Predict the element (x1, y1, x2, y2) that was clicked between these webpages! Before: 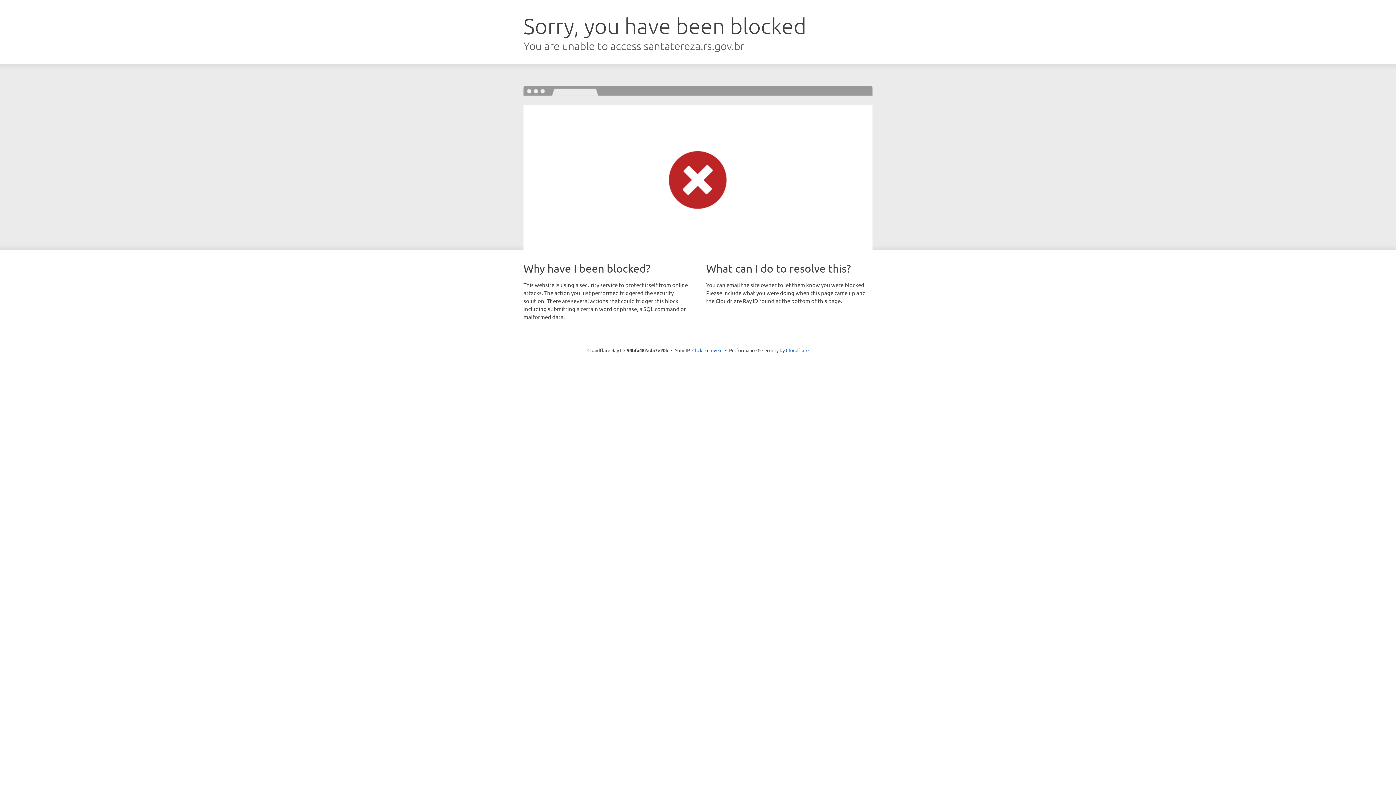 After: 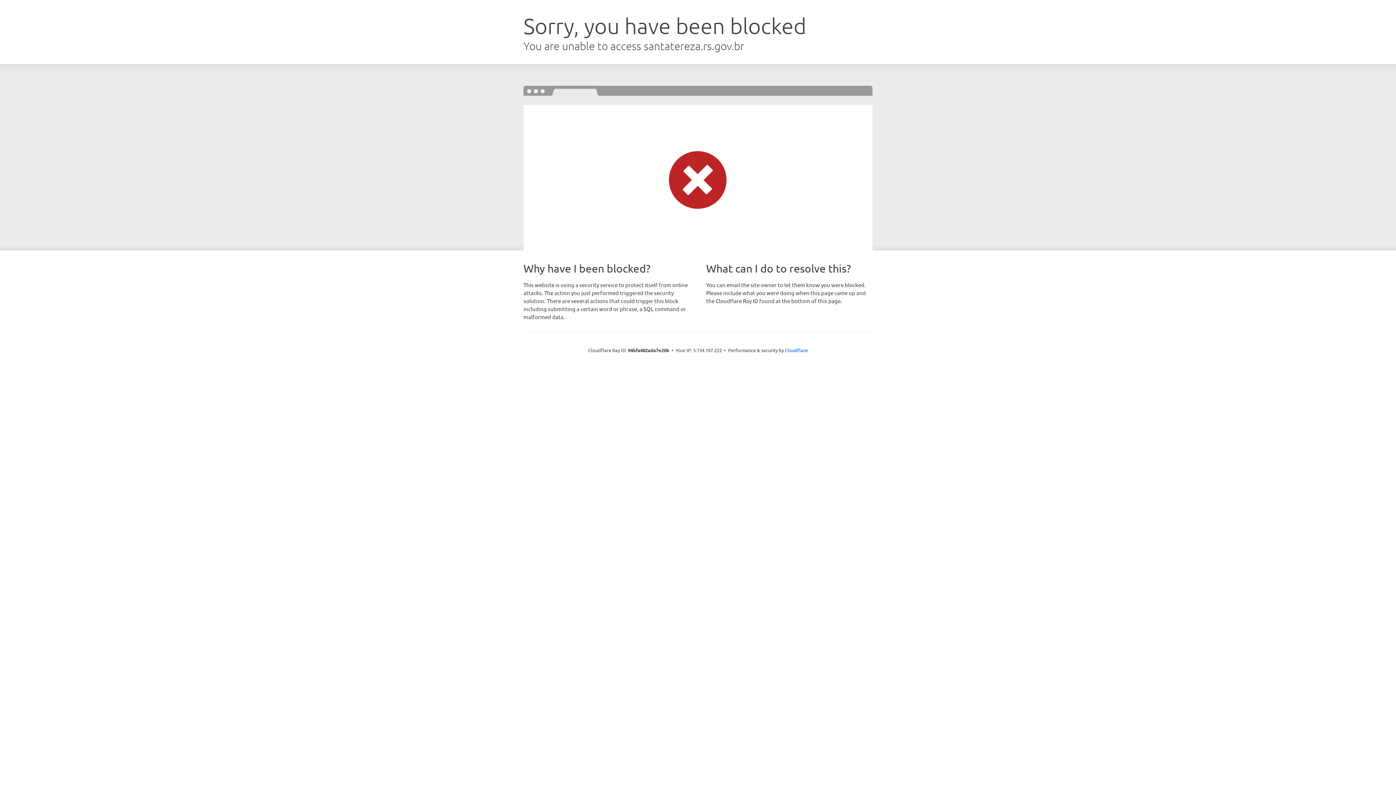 Action: label: Click to reveal bbox: (692, 346, 722, 353)